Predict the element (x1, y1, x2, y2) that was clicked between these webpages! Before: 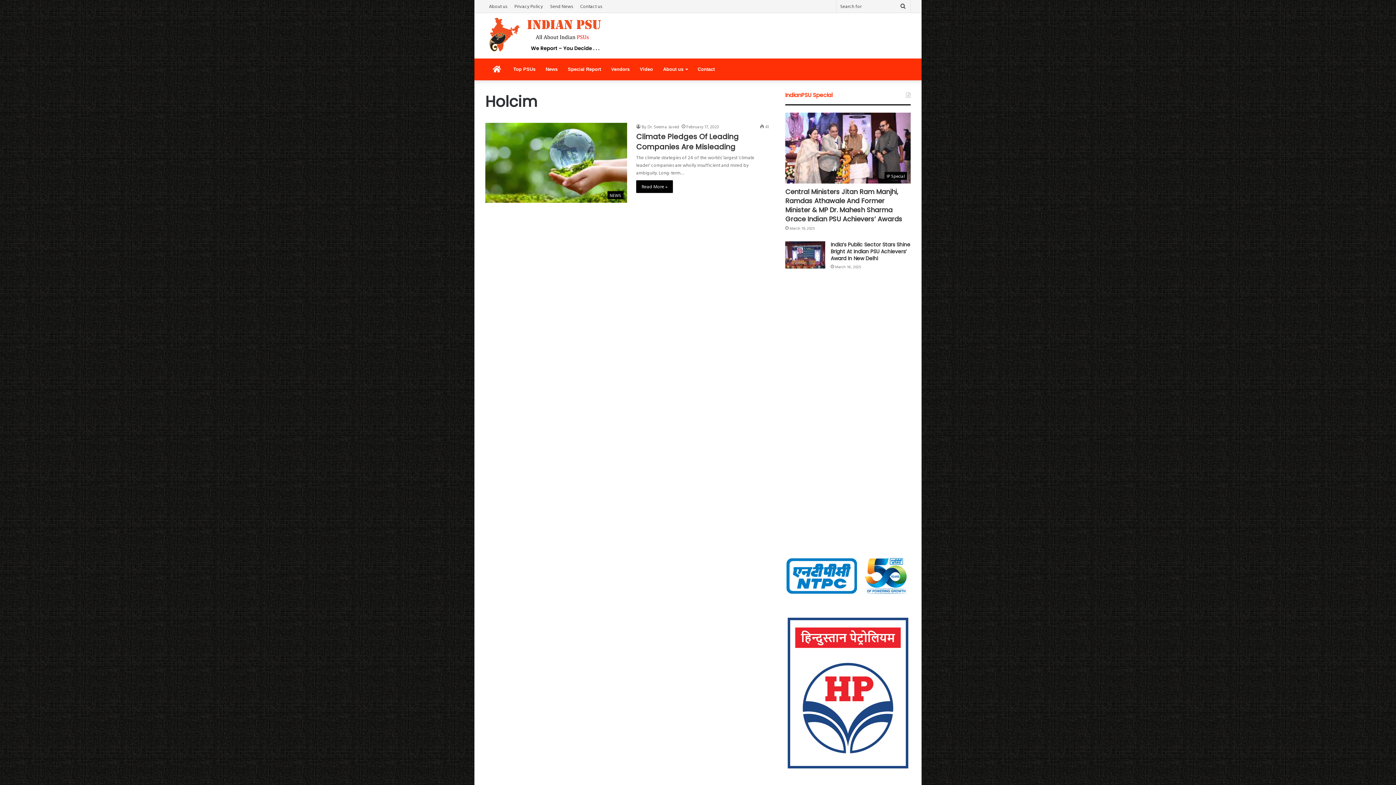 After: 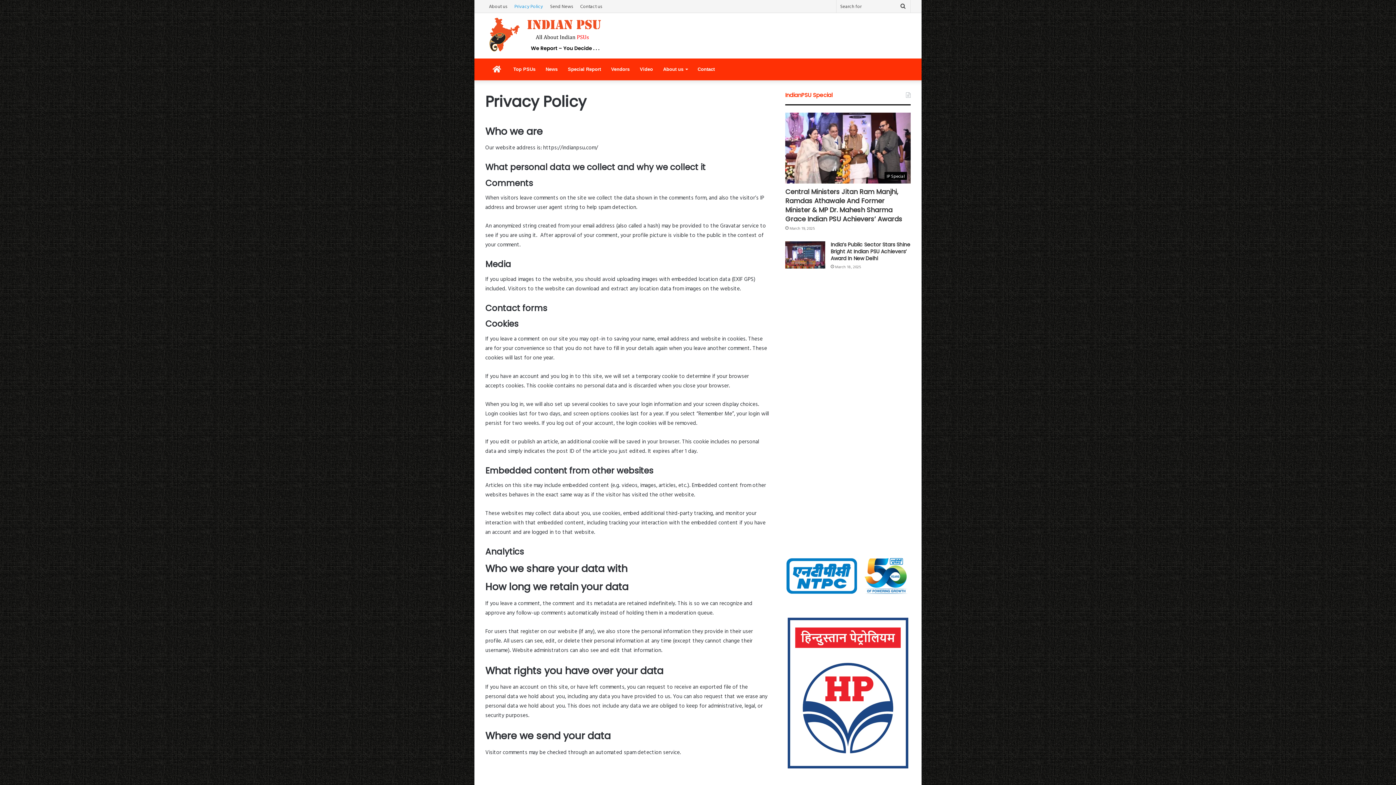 Action: bbox: (510, 0, 546, 12) label: Privacy Policy